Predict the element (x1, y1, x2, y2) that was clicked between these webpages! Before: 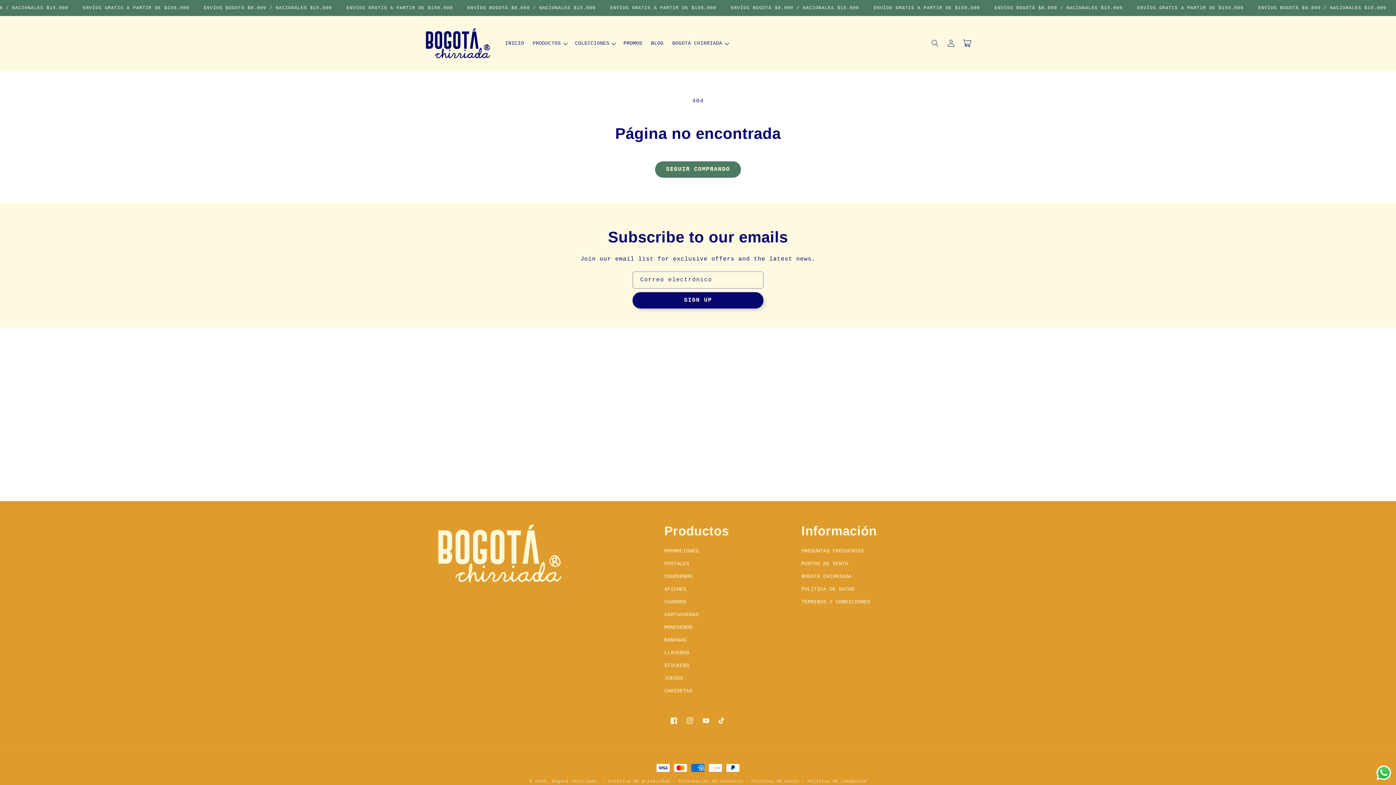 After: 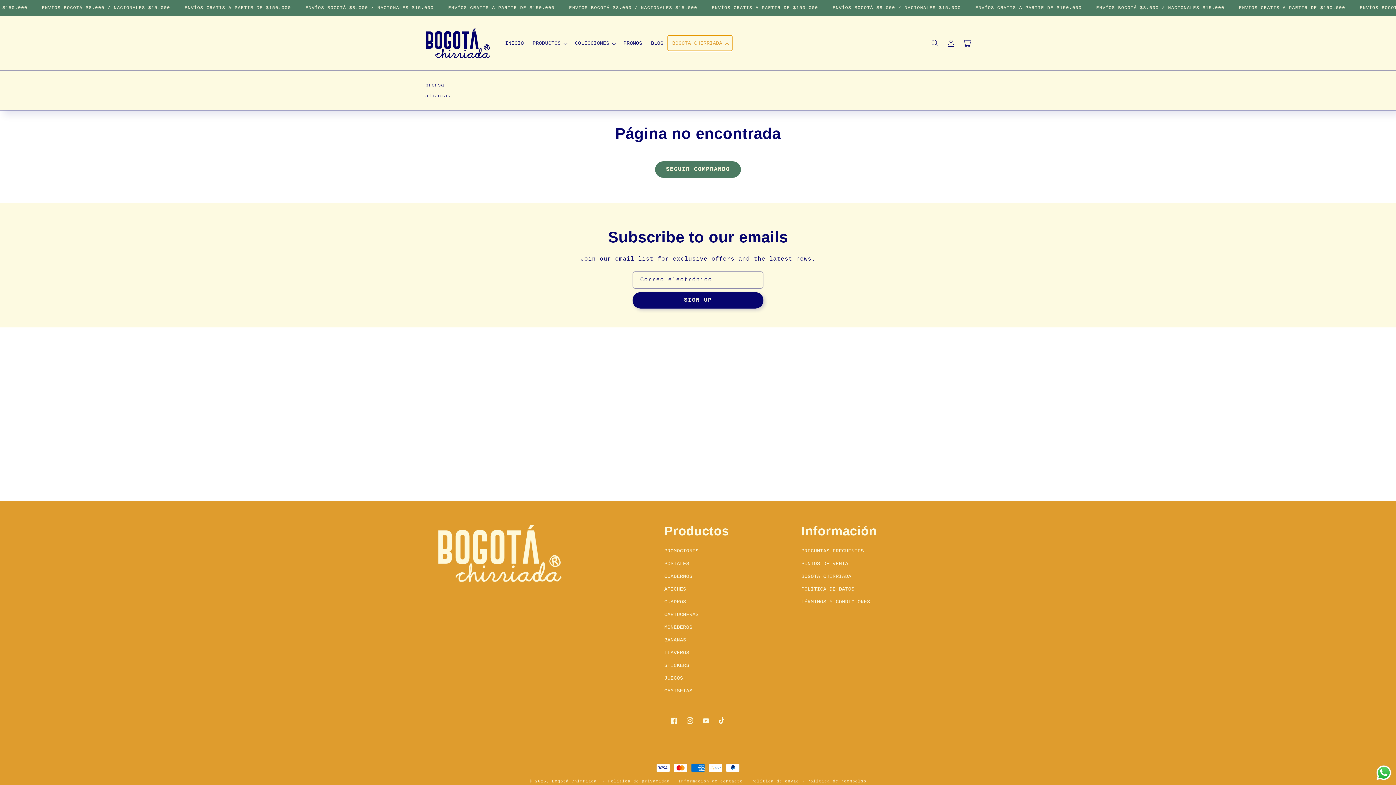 Action: bbox: (668, 35, 732, 50) label: BOGOTÁ CHIRRIADA